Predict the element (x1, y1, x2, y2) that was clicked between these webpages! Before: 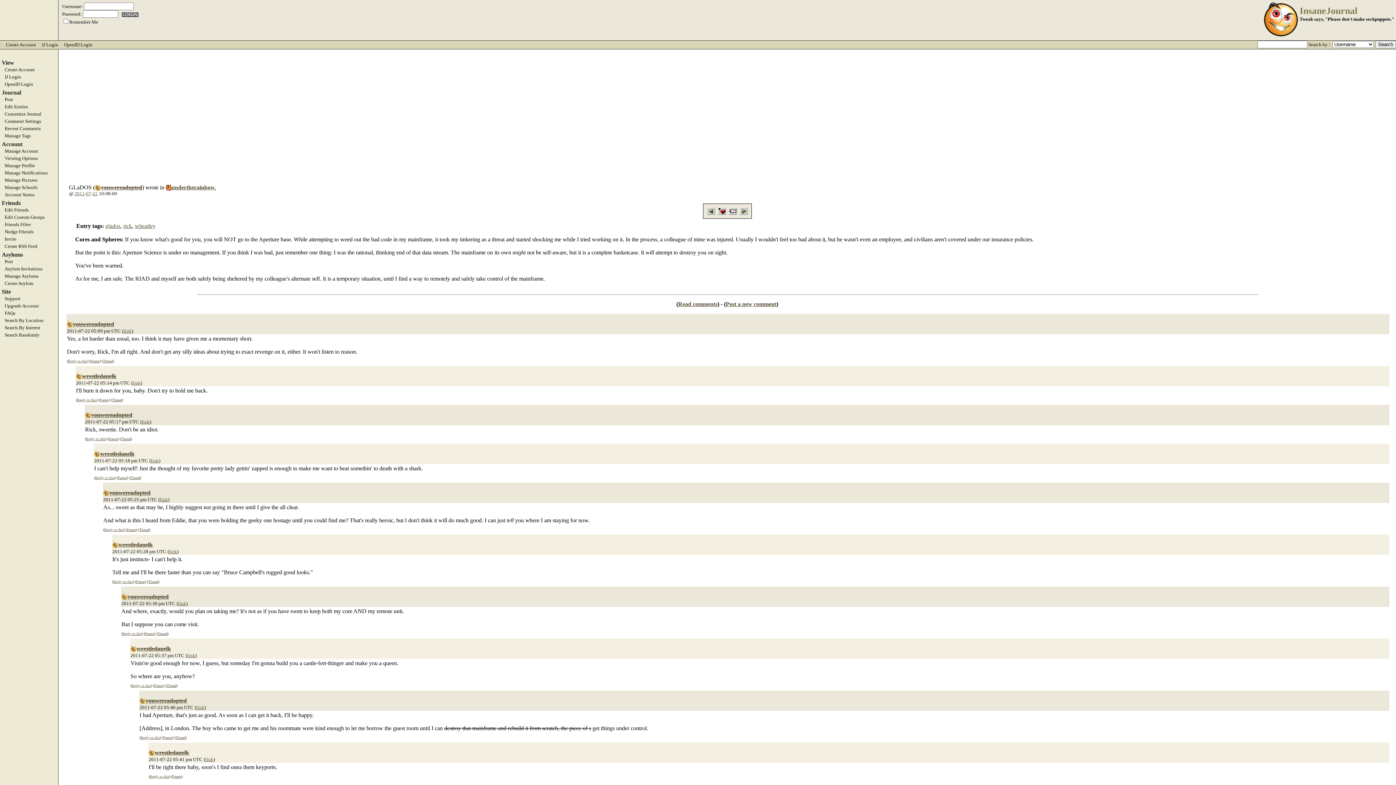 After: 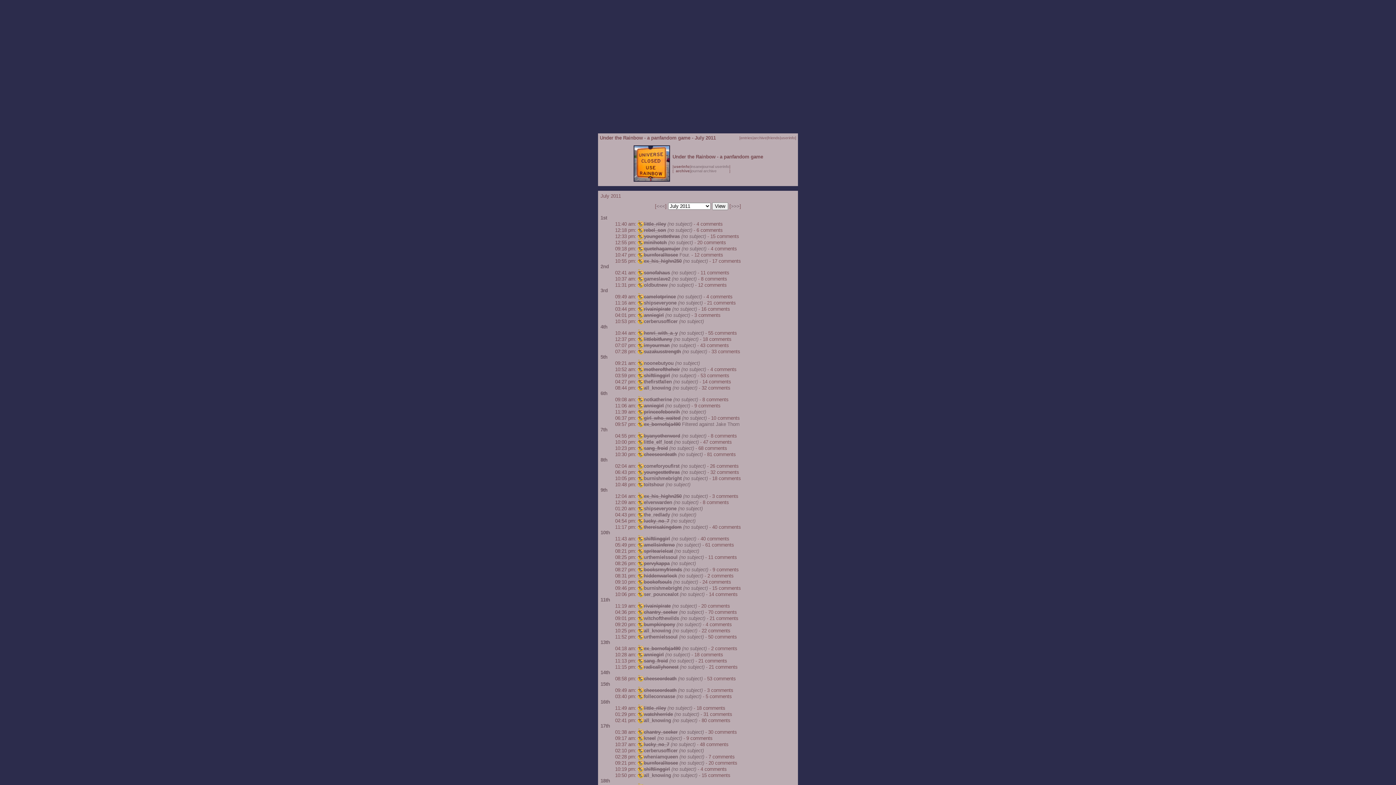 Action: label: 07 bbox: (86, 190, 91, 196)